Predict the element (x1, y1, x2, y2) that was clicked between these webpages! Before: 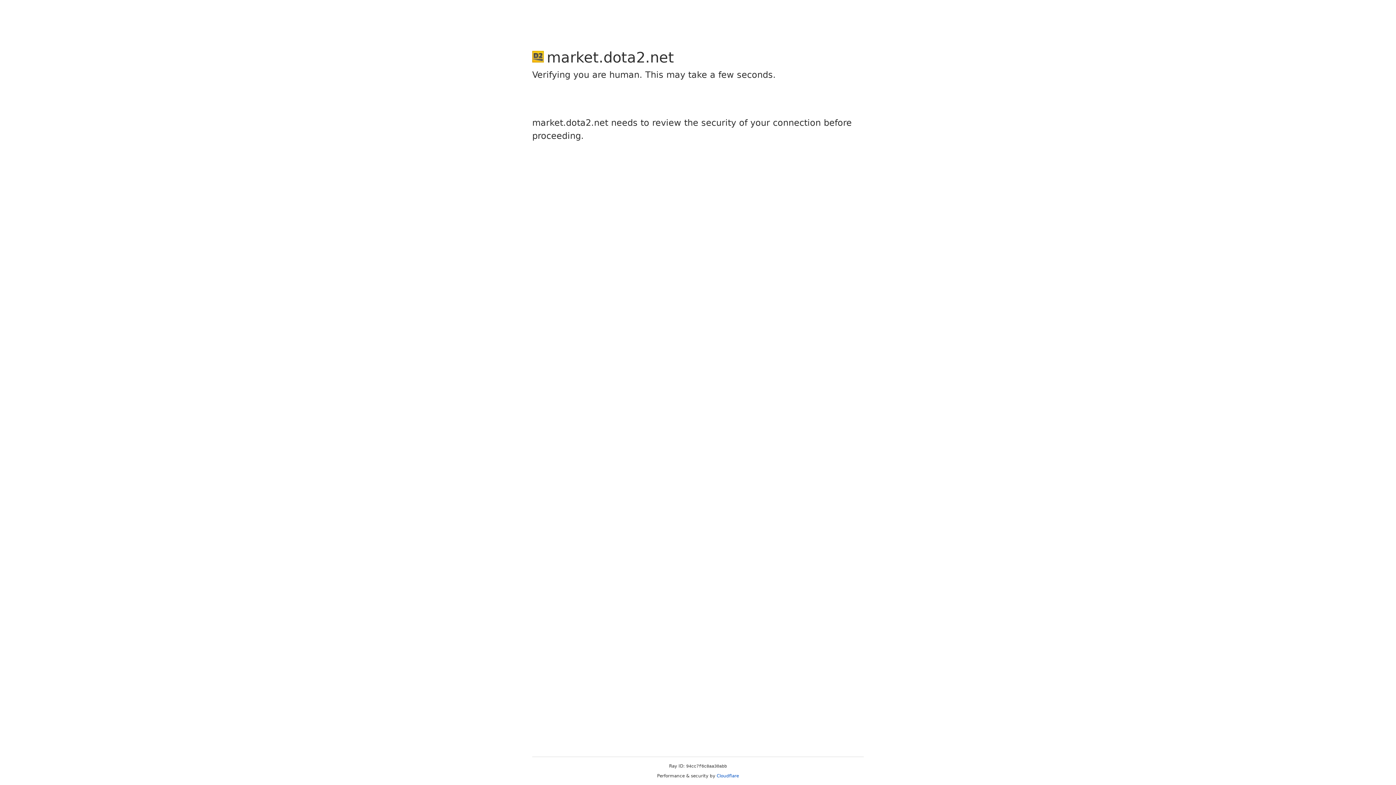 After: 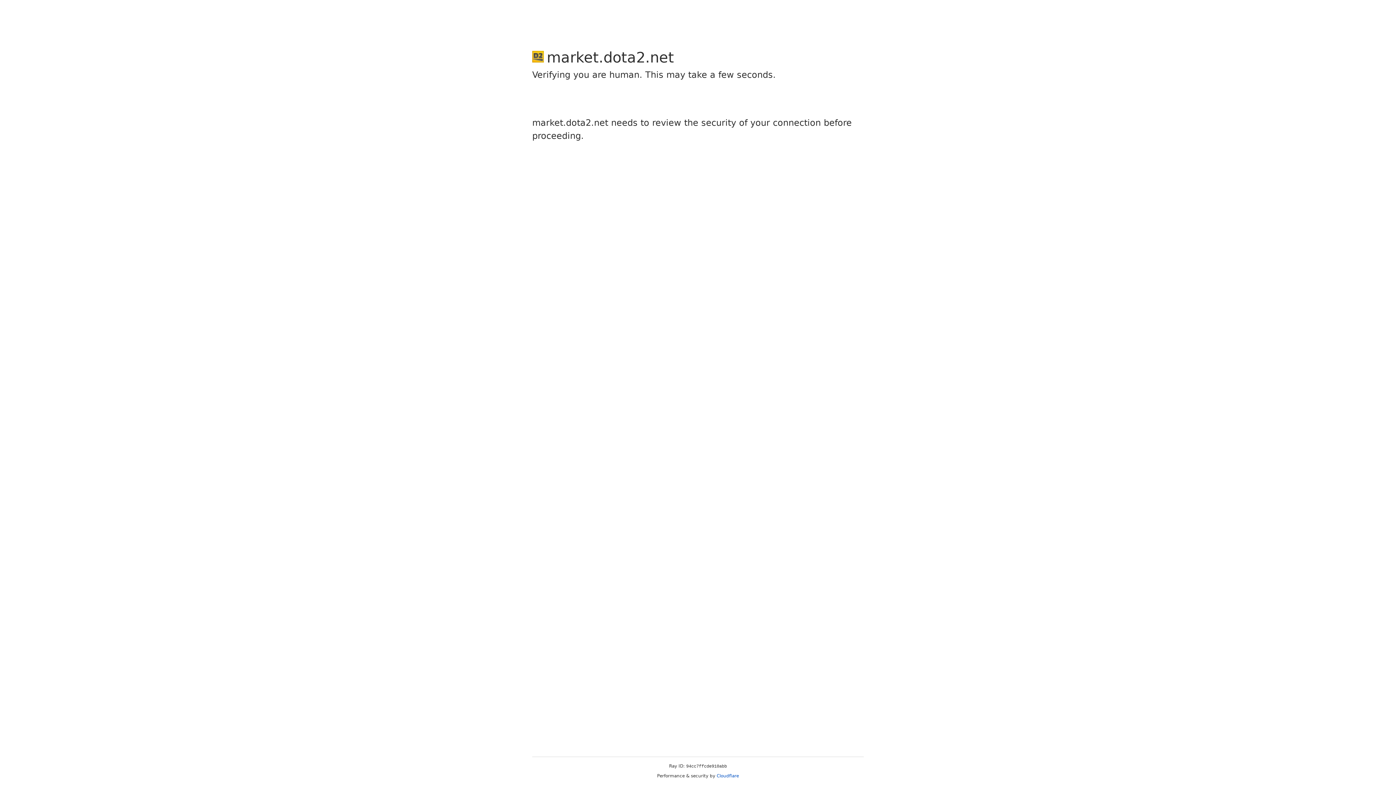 Action: bbox: (716, 773, 739, 778) label: Cloudflare